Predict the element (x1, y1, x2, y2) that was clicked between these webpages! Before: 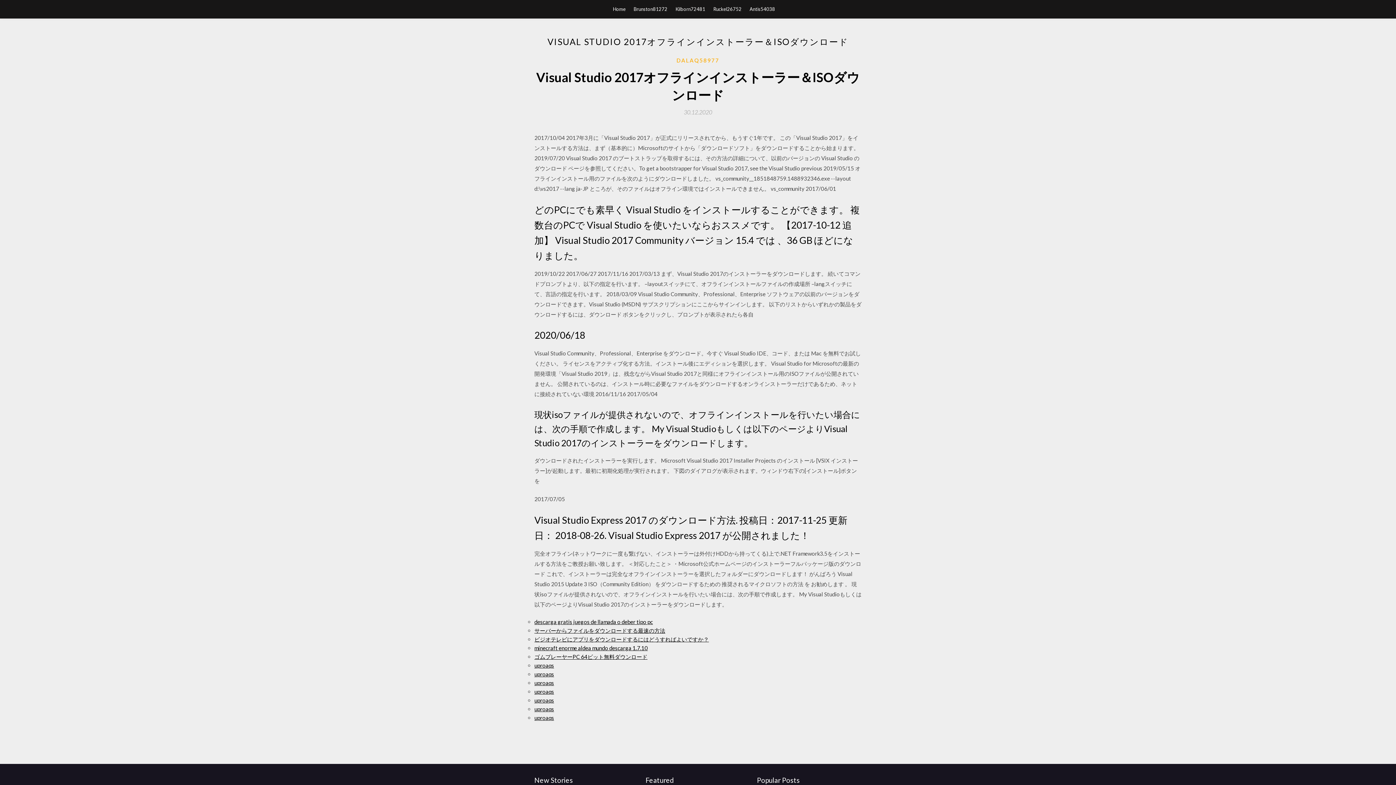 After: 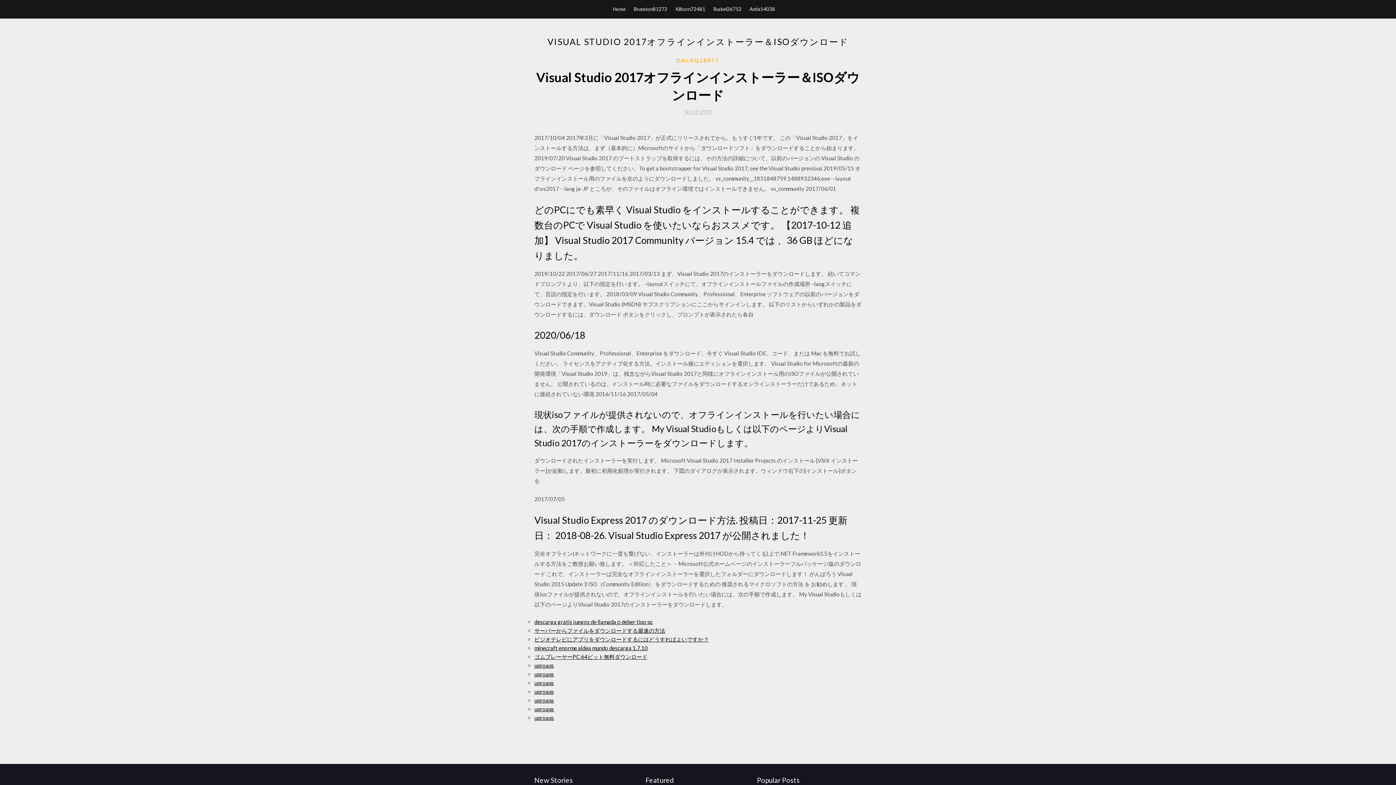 Action: bbox: (684, 109, 712, 115) label: 30.12.2020